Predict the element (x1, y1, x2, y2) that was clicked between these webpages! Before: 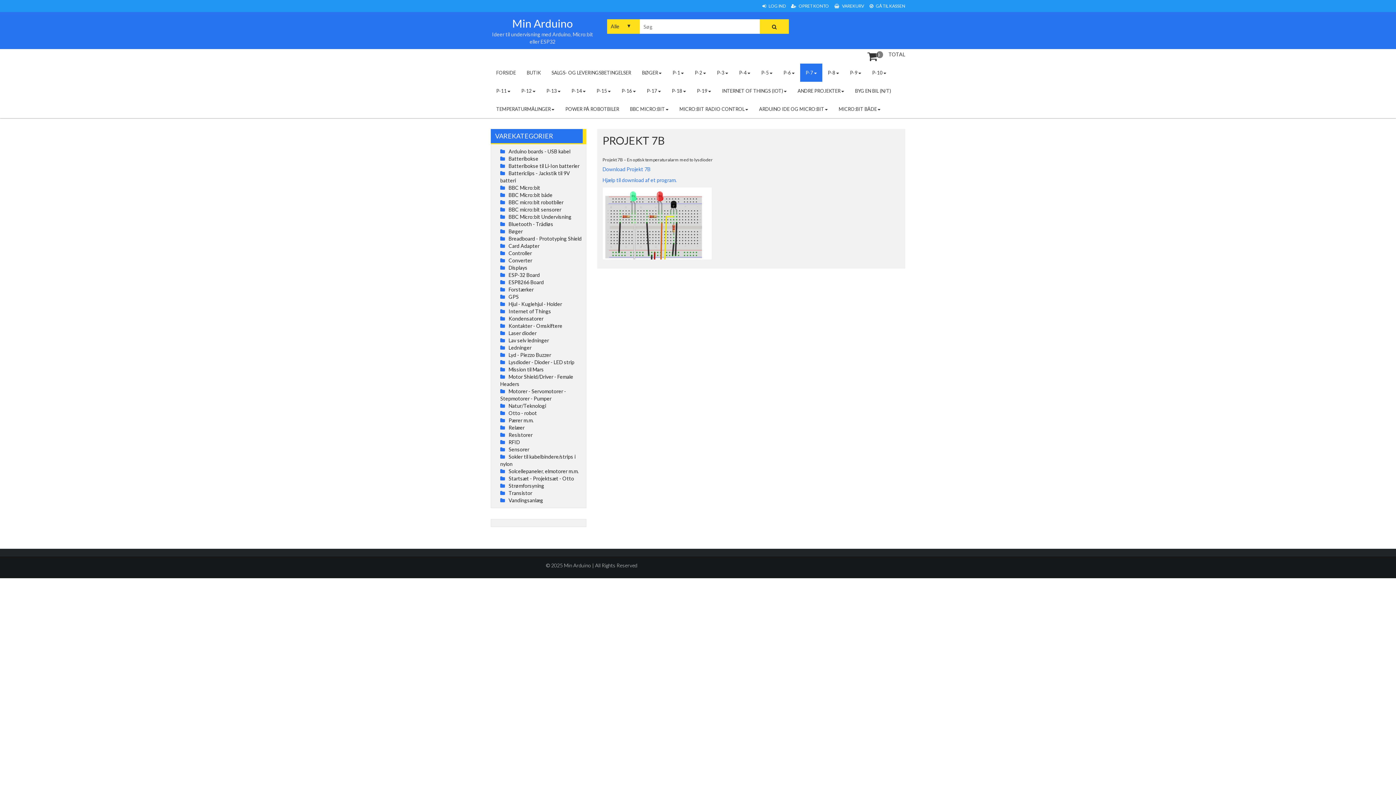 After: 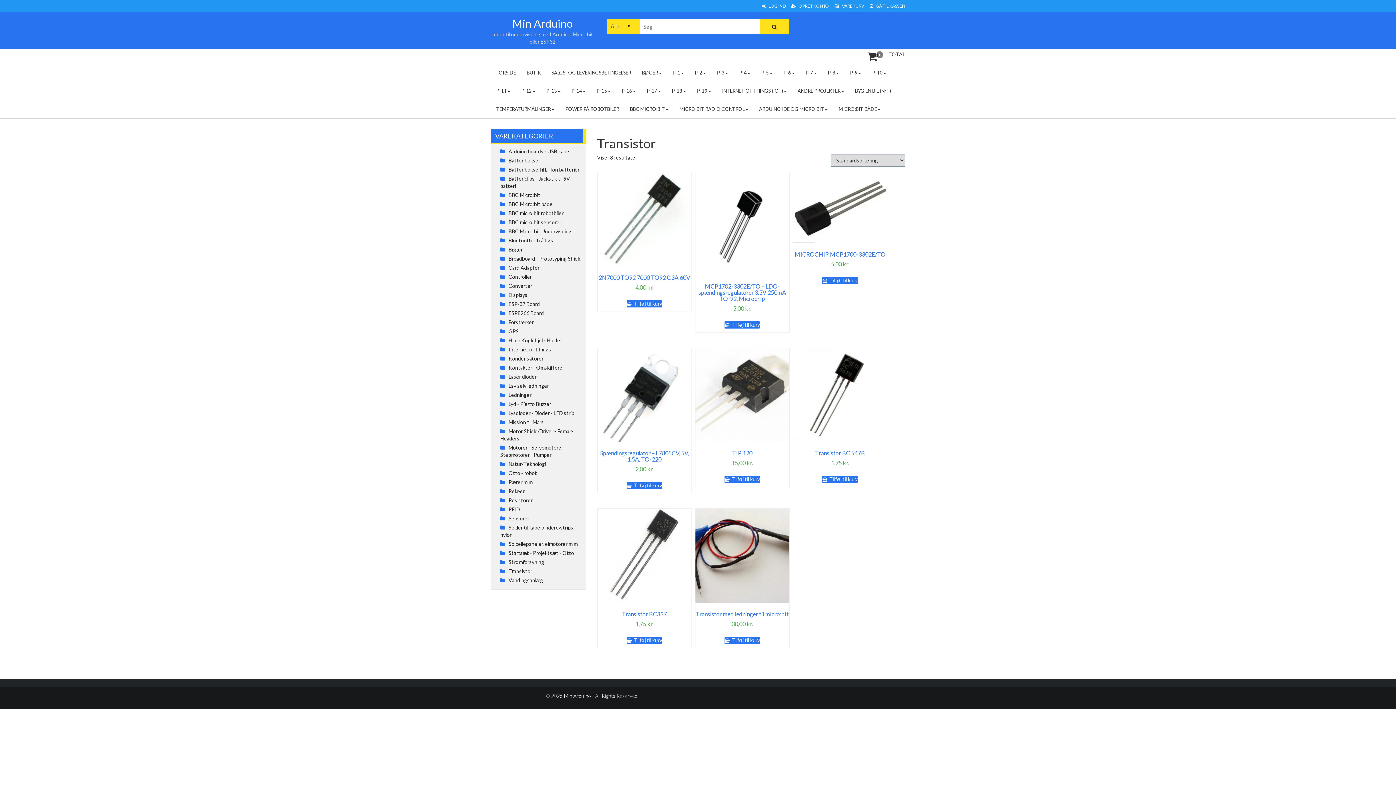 Action: bbox: (508, 490, 532, 496) label: Transistor